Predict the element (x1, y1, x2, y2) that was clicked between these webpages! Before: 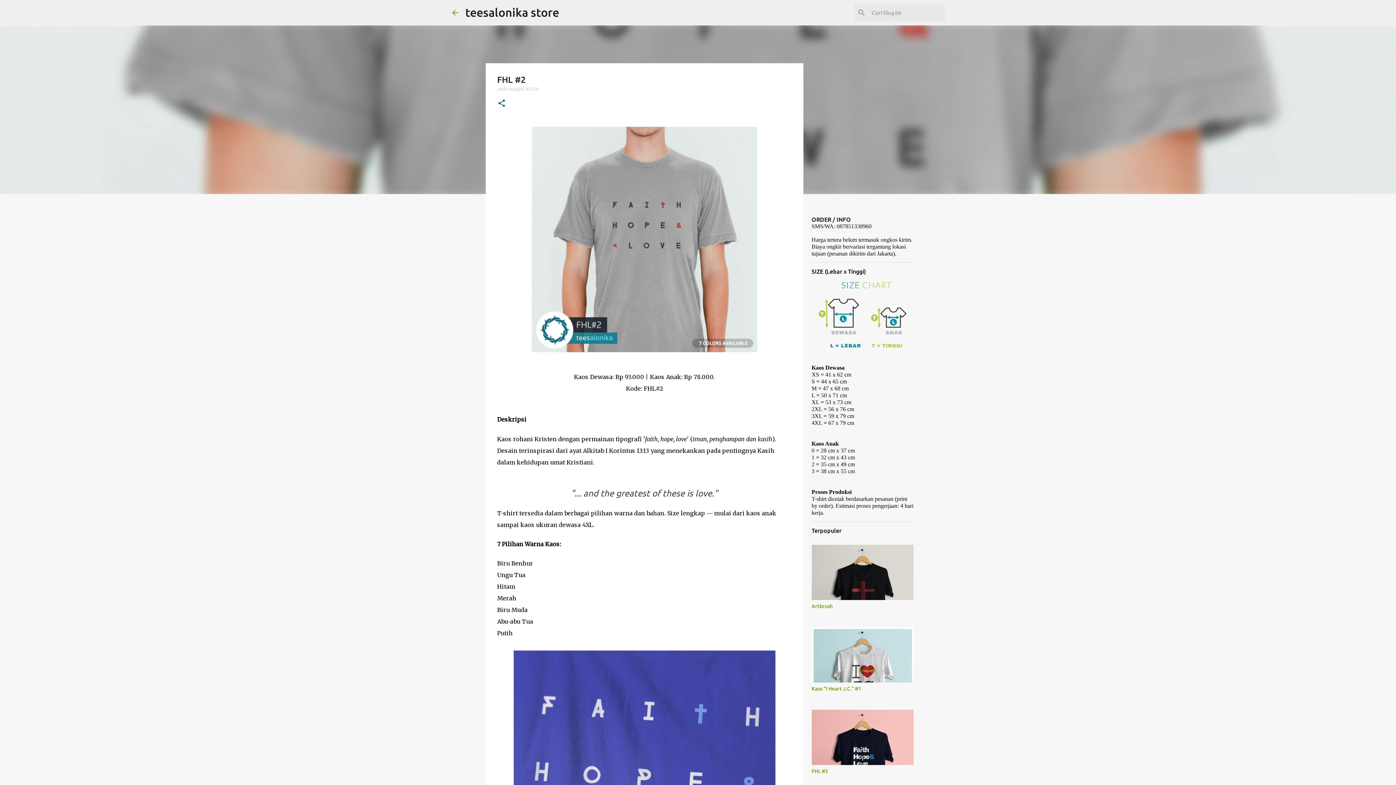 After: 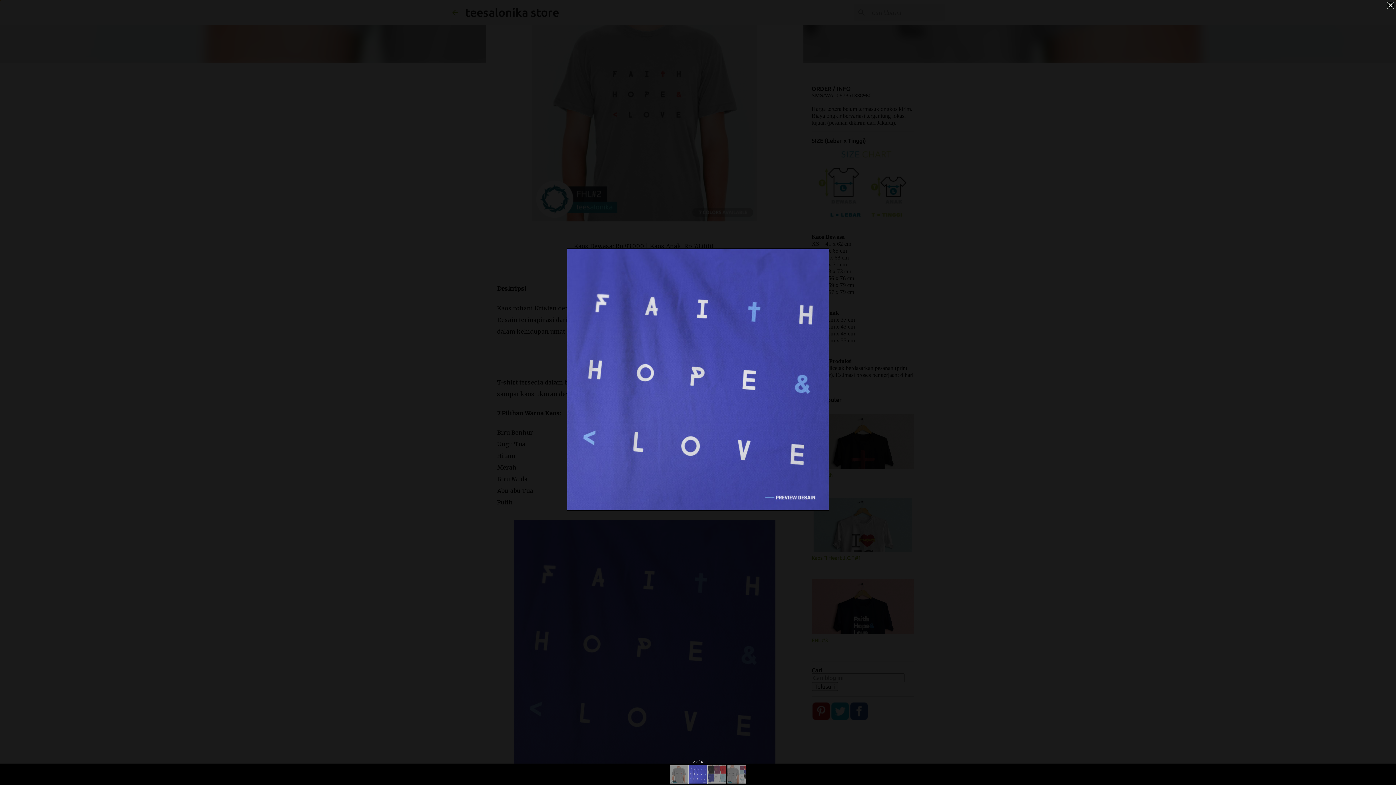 Action: bbox: (513, 650, 775, 916)